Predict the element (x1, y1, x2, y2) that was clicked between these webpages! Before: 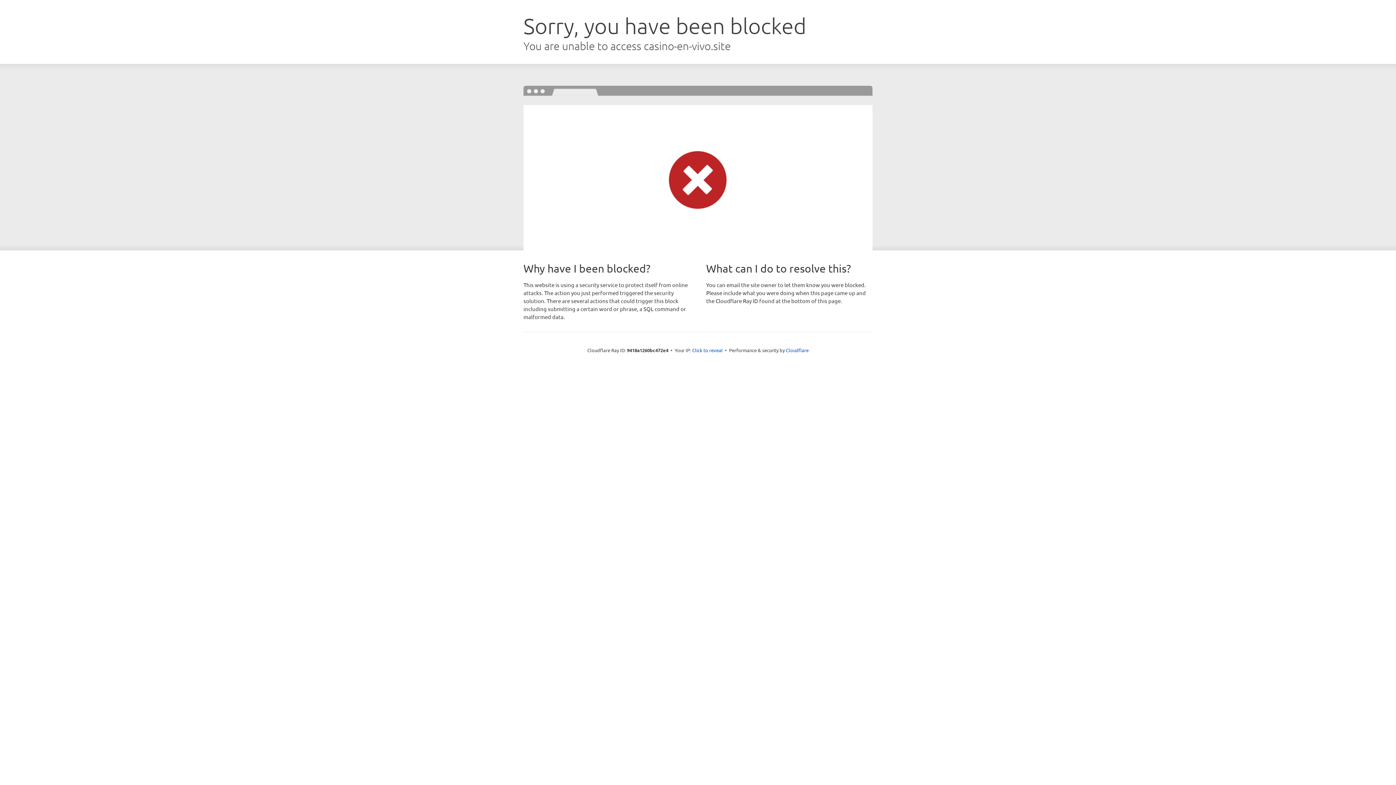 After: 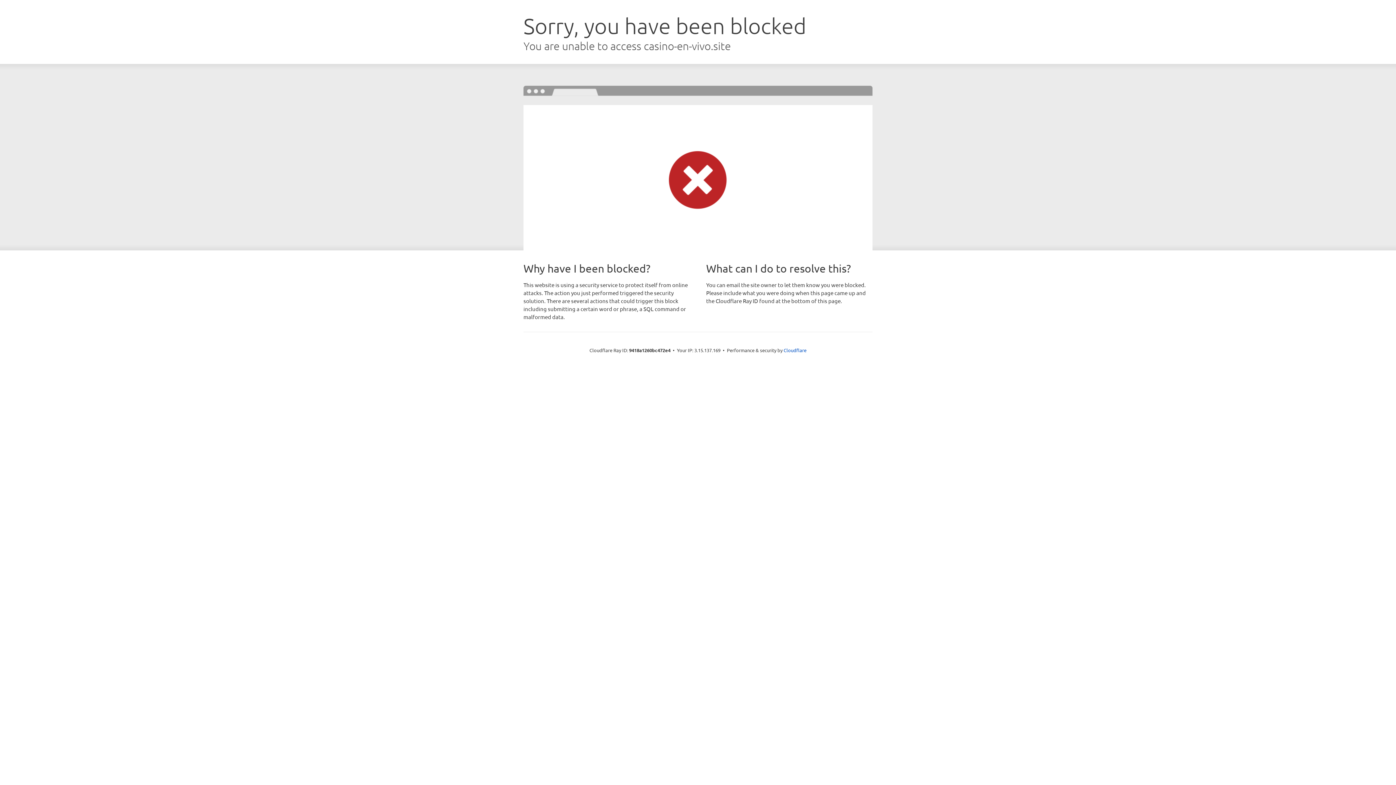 Action: label: Click to reveal bbox: (692, 346, 722, 353)